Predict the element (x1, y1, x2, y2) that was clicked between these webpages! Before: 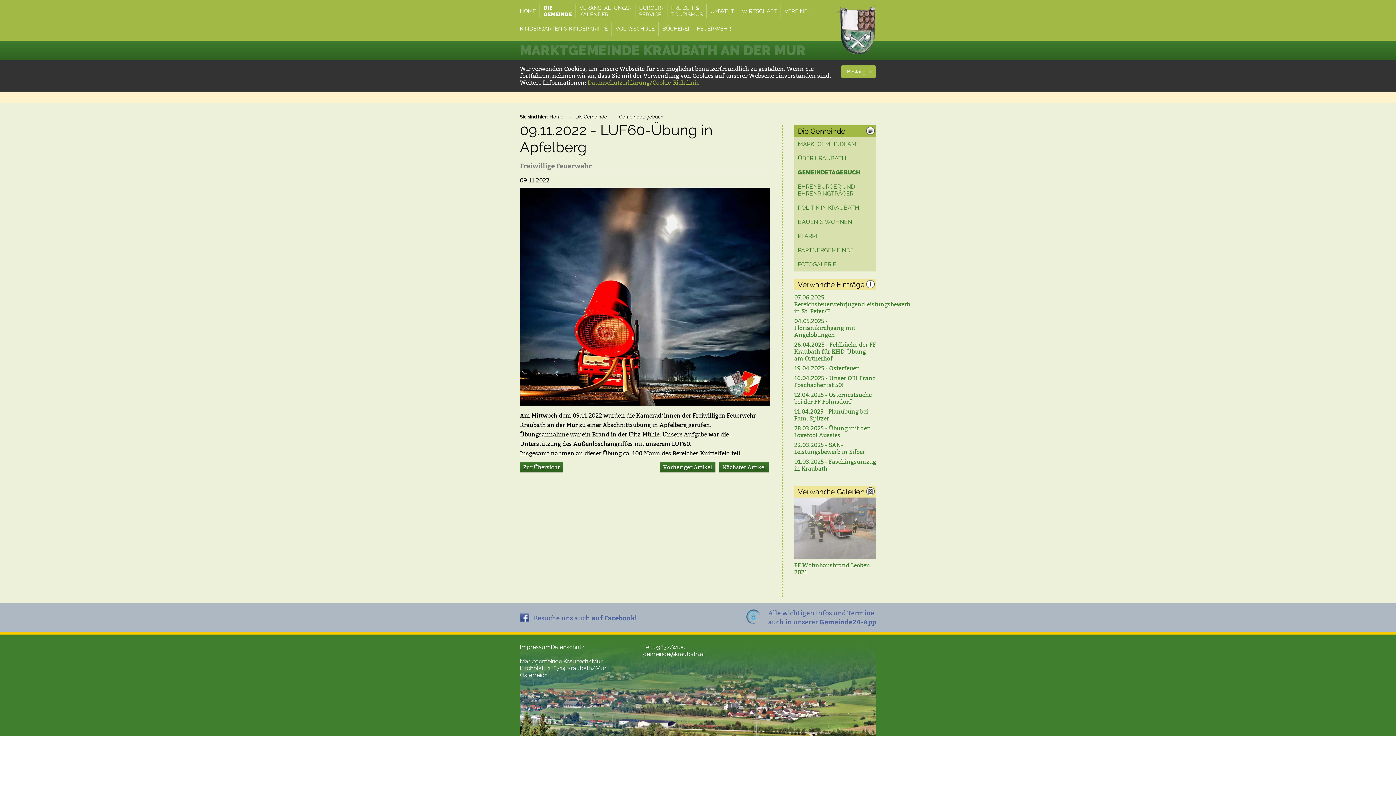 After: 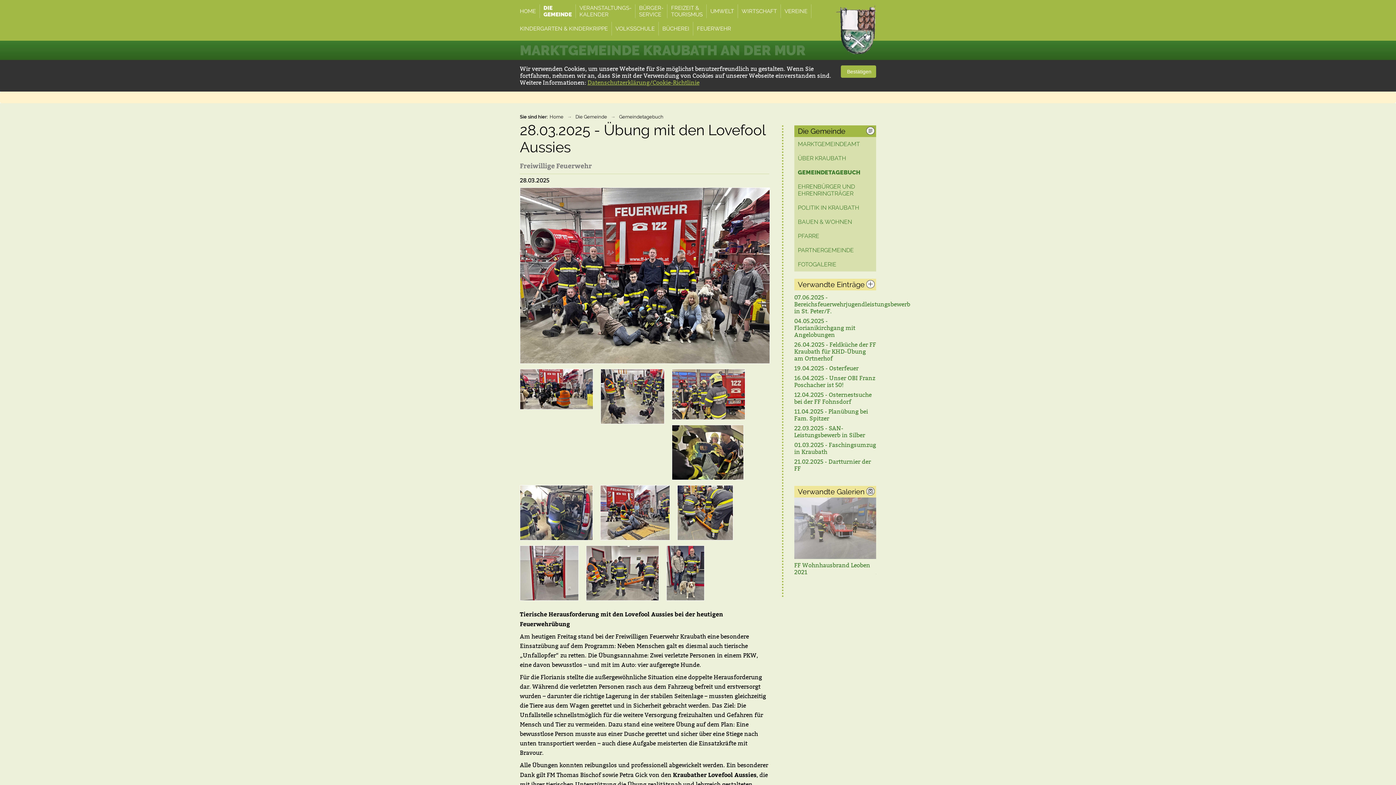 Action: bbox: (794, 425, 876, 438) label: 28.03.2025 - Übung mit den Lovefool Aussies